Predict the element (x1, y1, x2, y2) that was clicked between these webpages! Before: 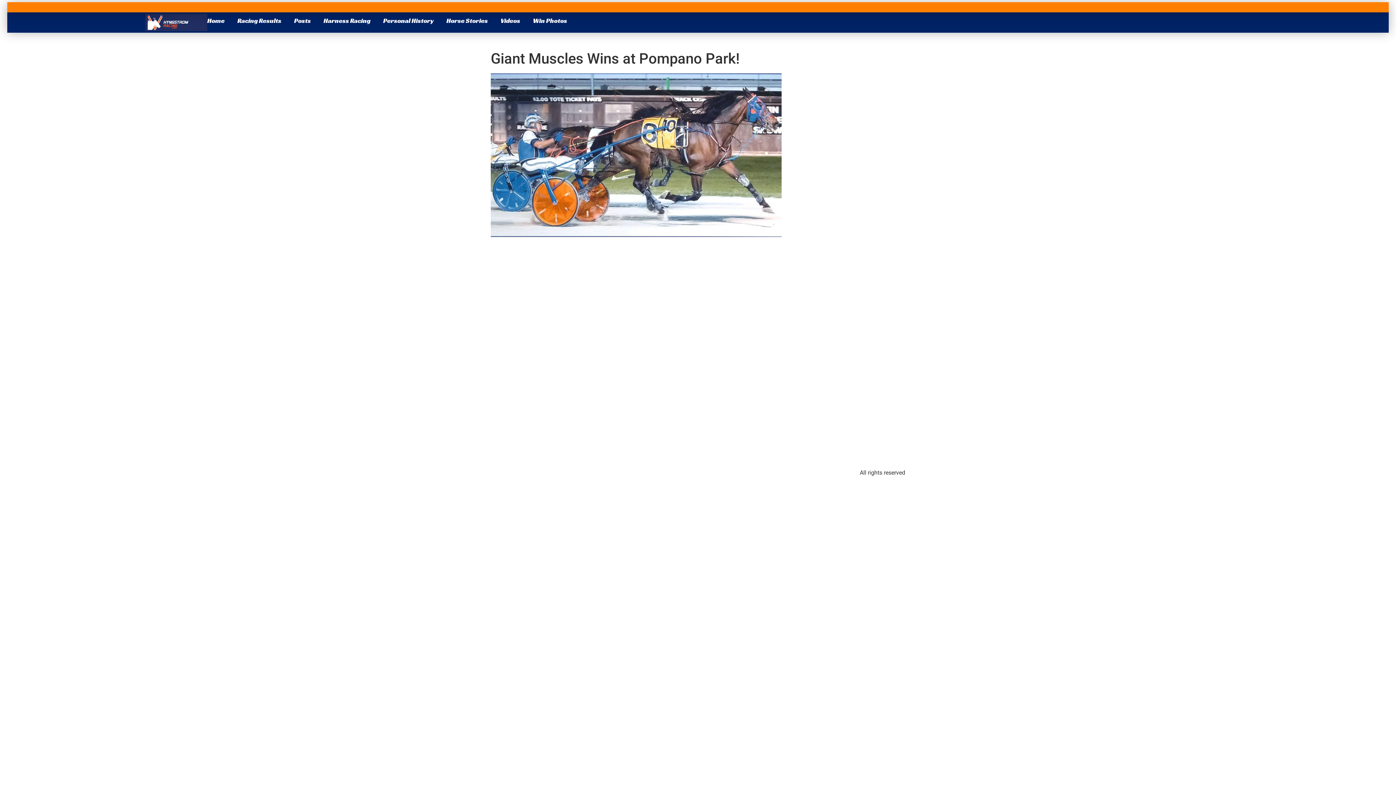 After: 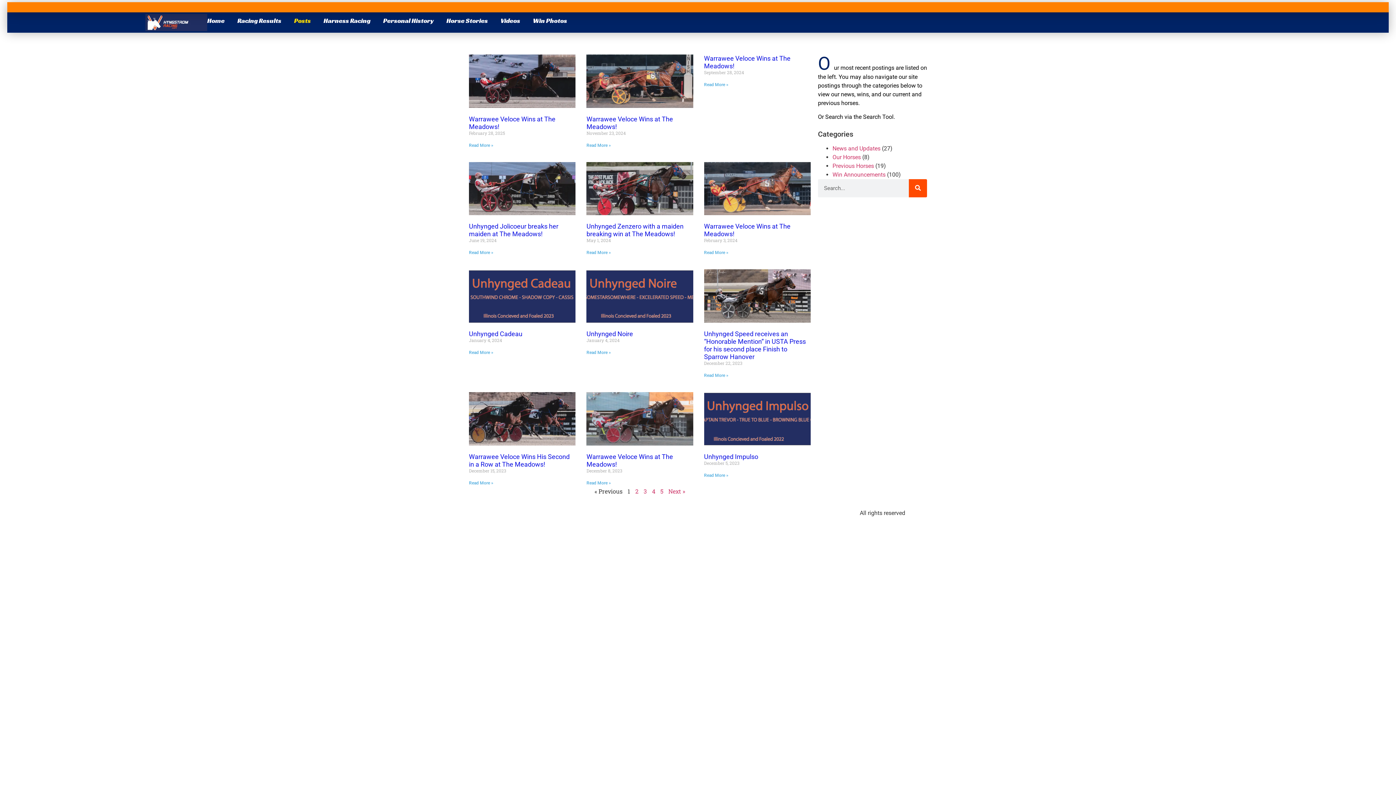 Action: bbox: (294, 12, 310, 29) label: Posts